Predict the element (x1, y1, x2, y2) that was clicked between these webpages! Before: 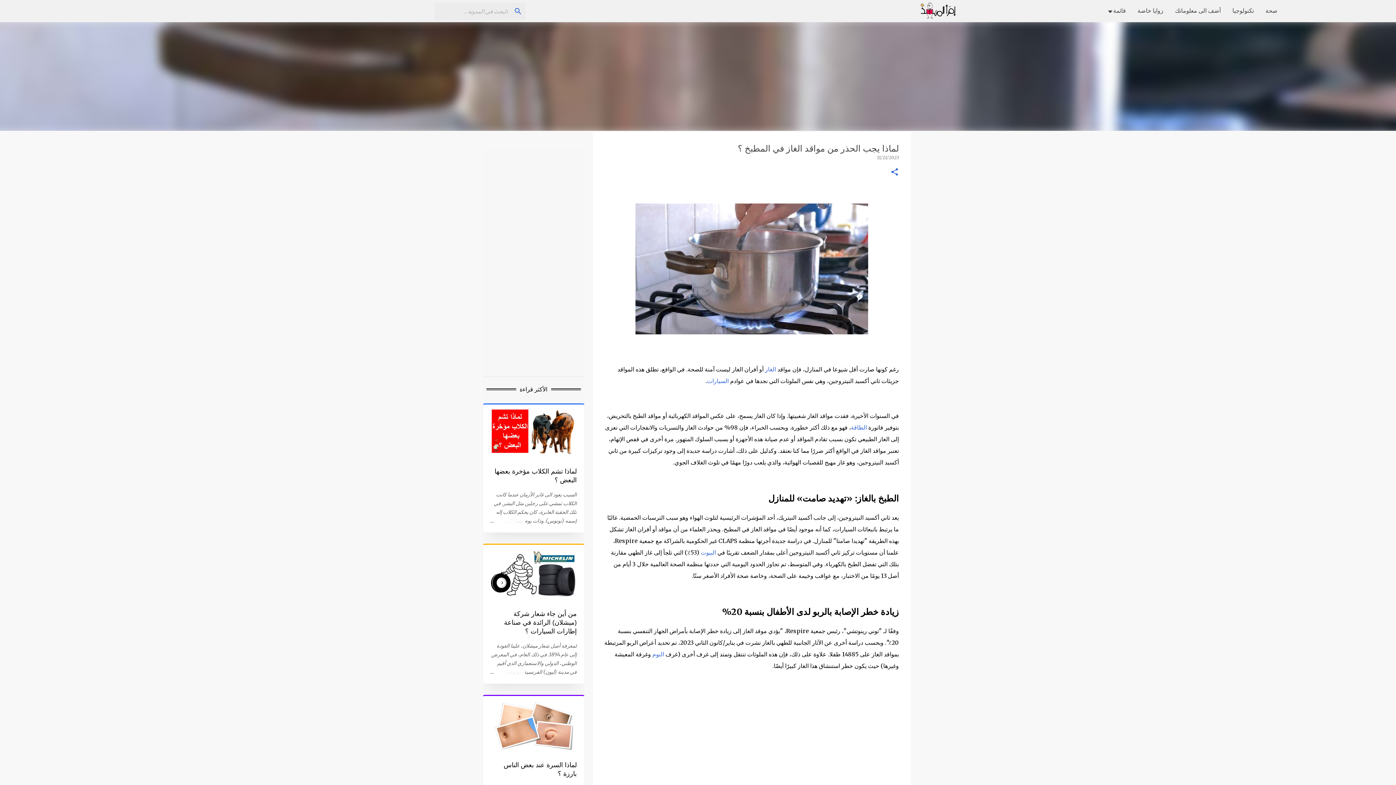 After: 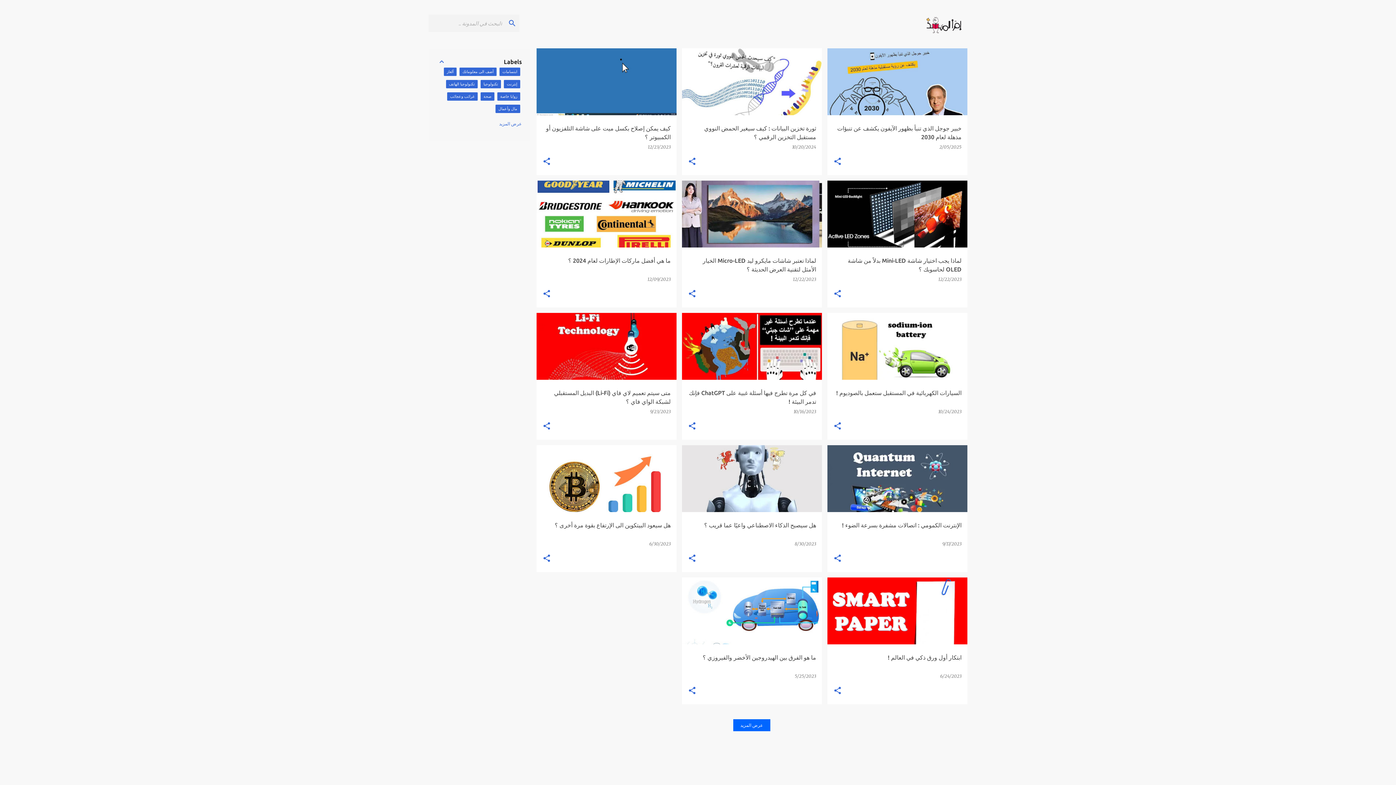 Action: bbox: (1226, 2, 1260, 19) label: تكنولوجيا